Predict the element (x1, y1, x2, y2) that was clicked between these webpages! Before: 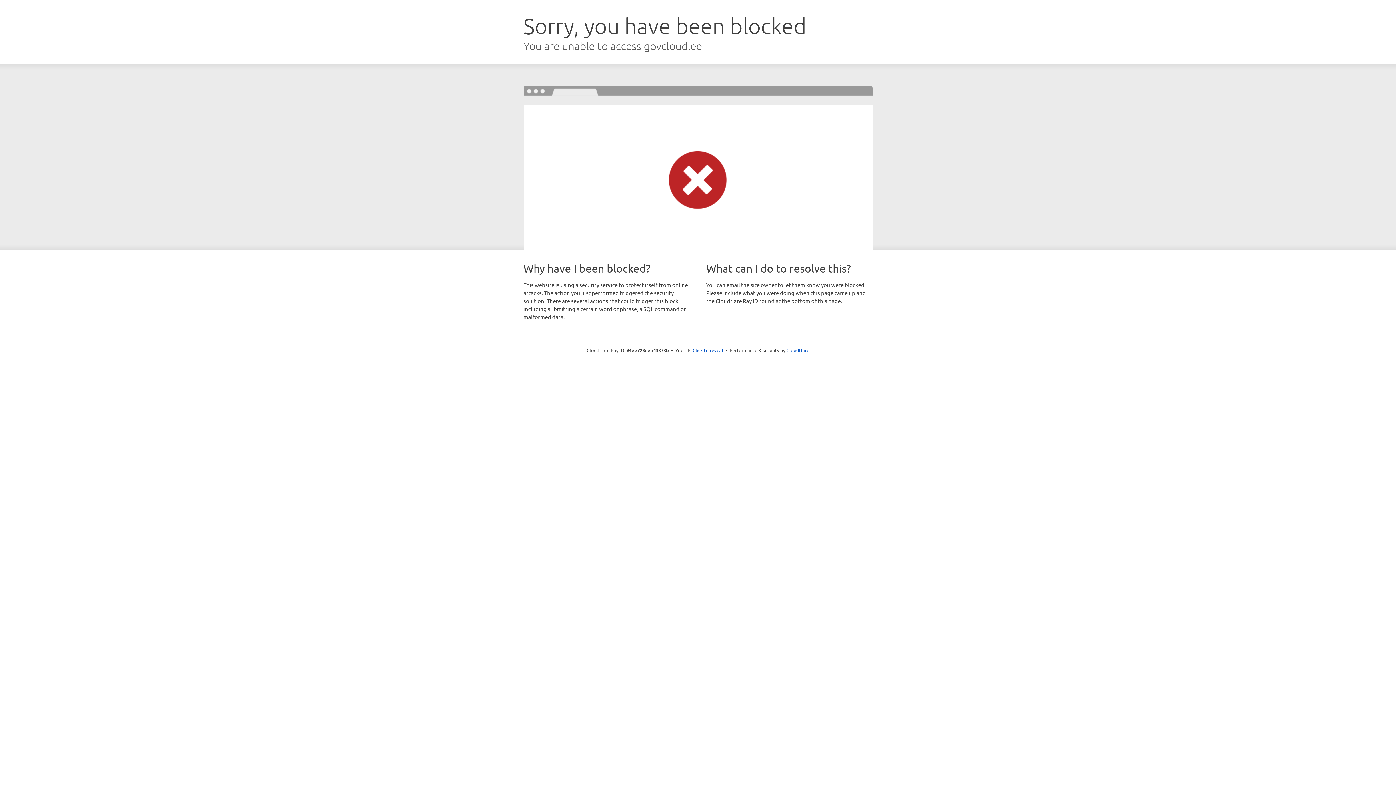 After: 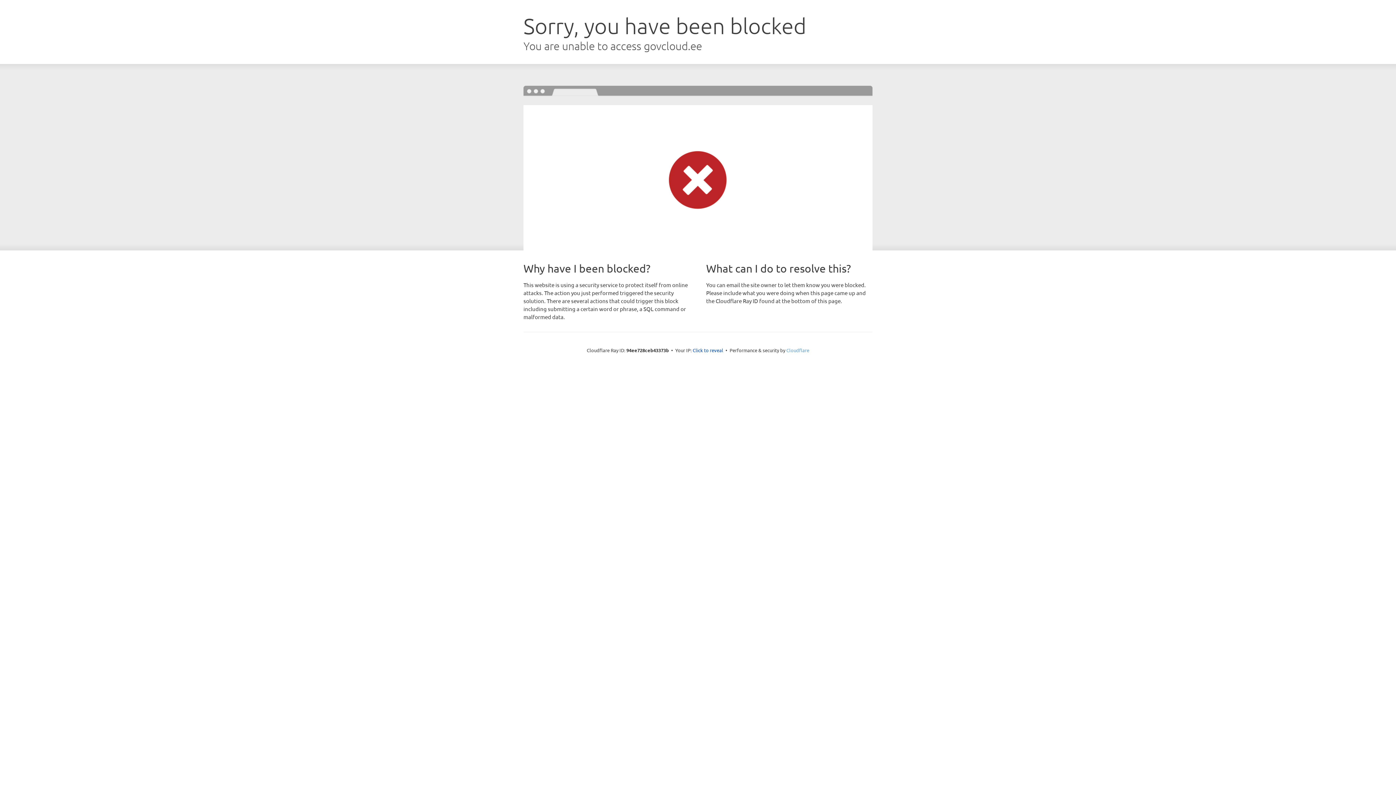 Action: label: Cloudflare bbox: (786, 347, 809, 353)